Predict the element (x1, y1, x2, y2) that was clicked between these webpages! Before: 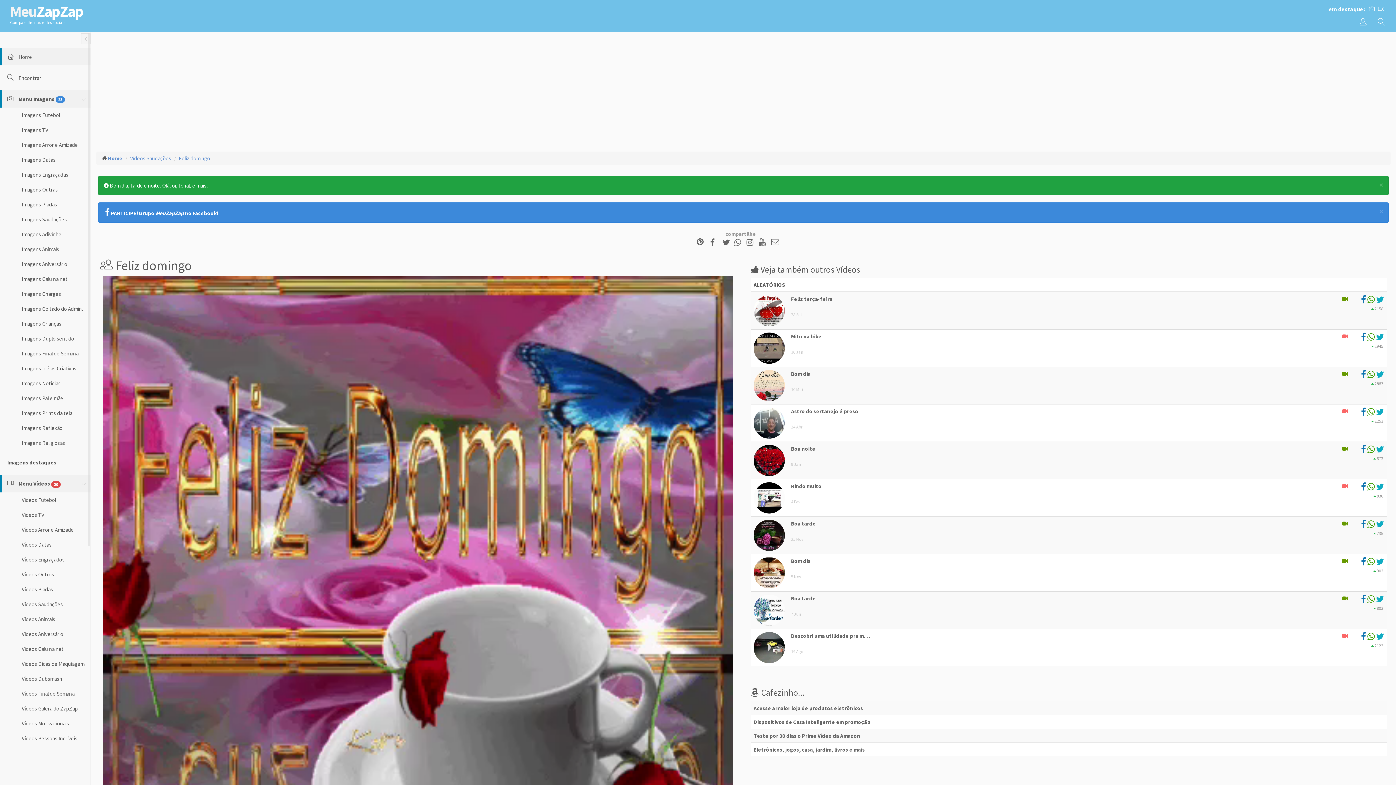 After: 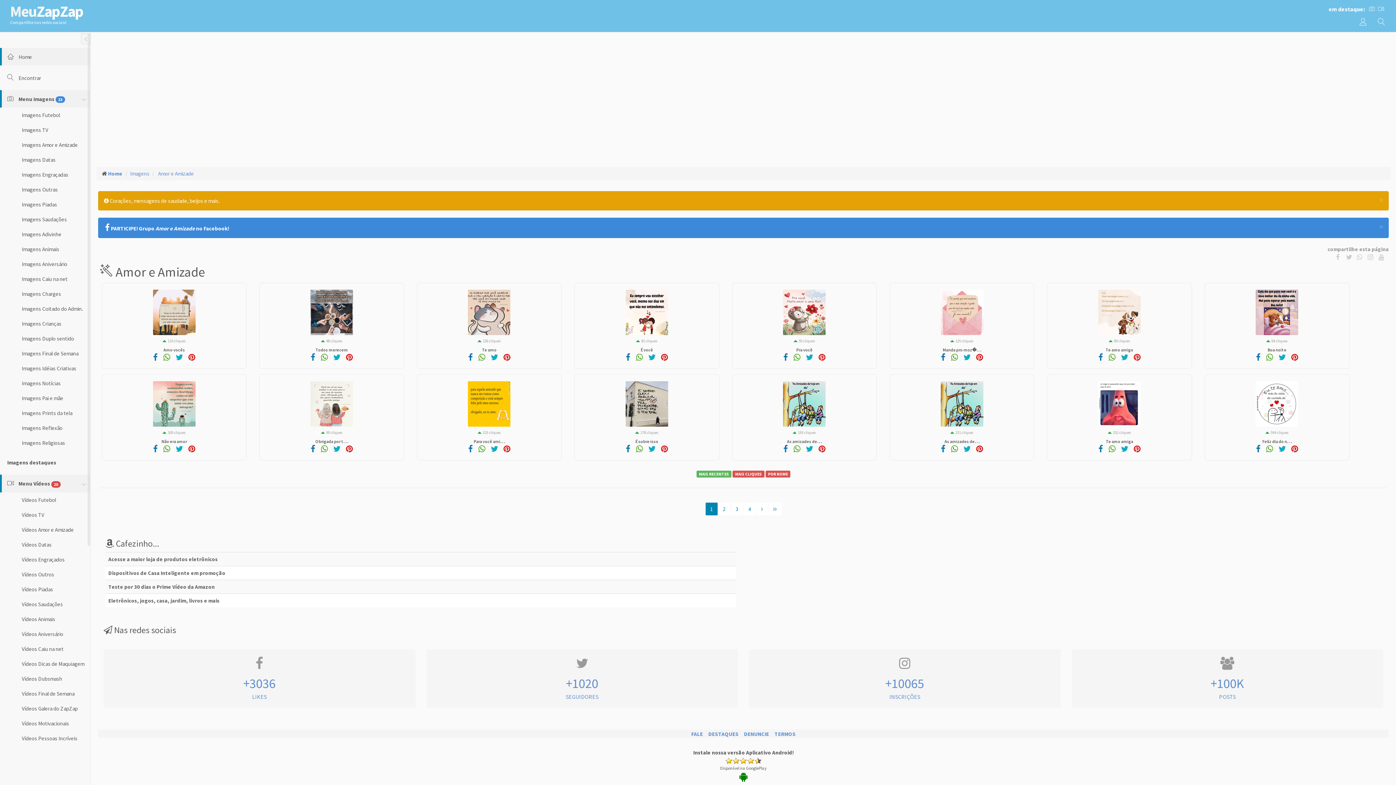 Action: bbox: (0, 137, 90, 152) label: Imagens Amor e Amizade